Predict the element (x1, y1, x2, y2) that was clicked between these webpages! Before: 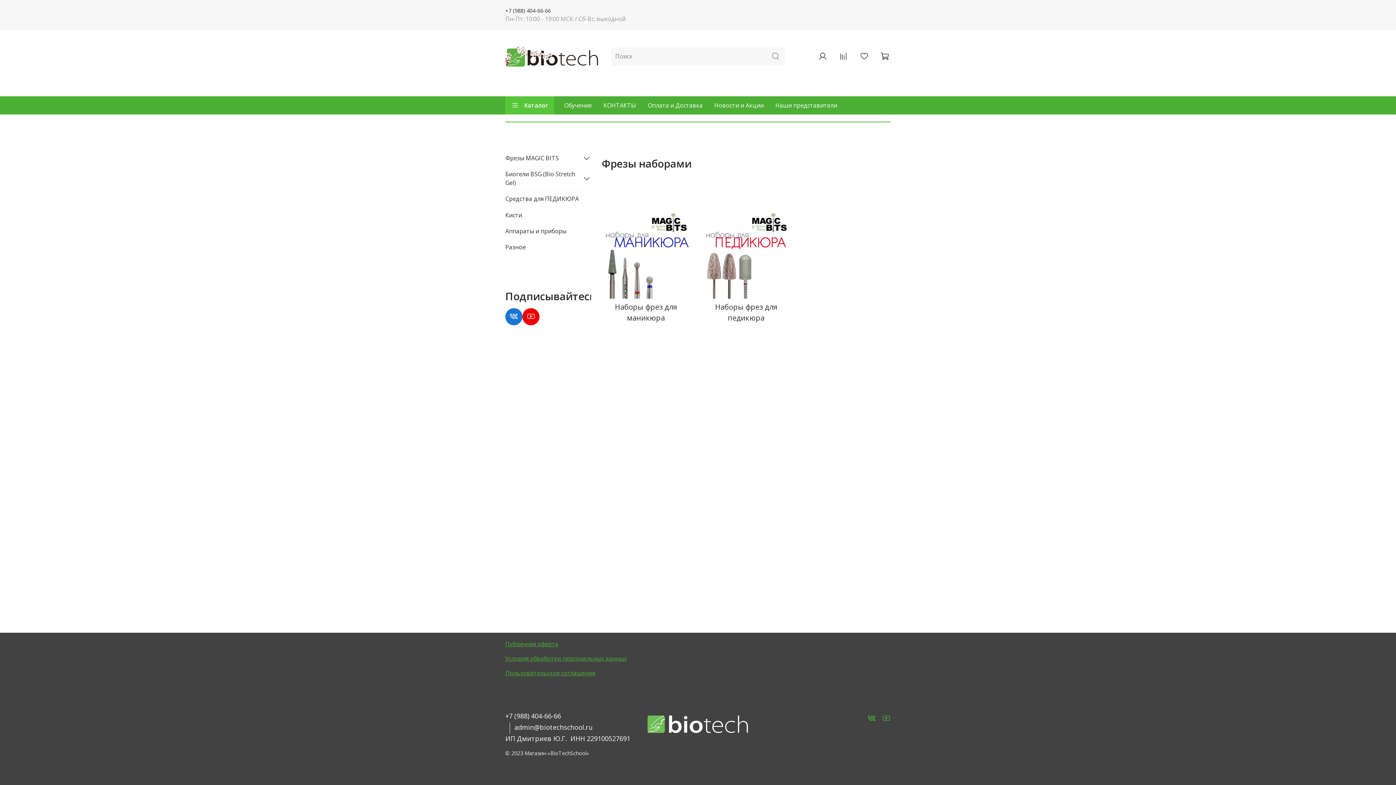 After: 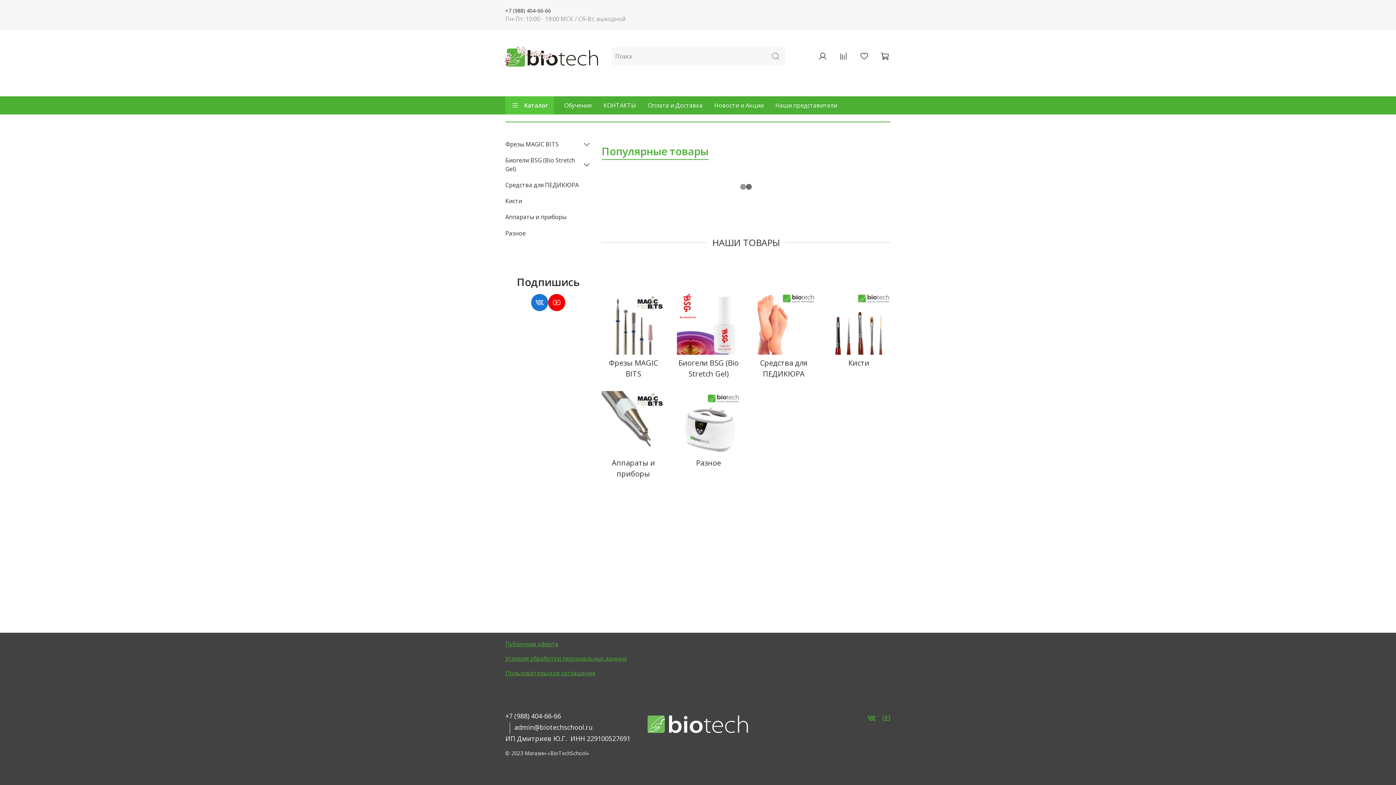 Action: bbox: (643, 711, 752, 737)